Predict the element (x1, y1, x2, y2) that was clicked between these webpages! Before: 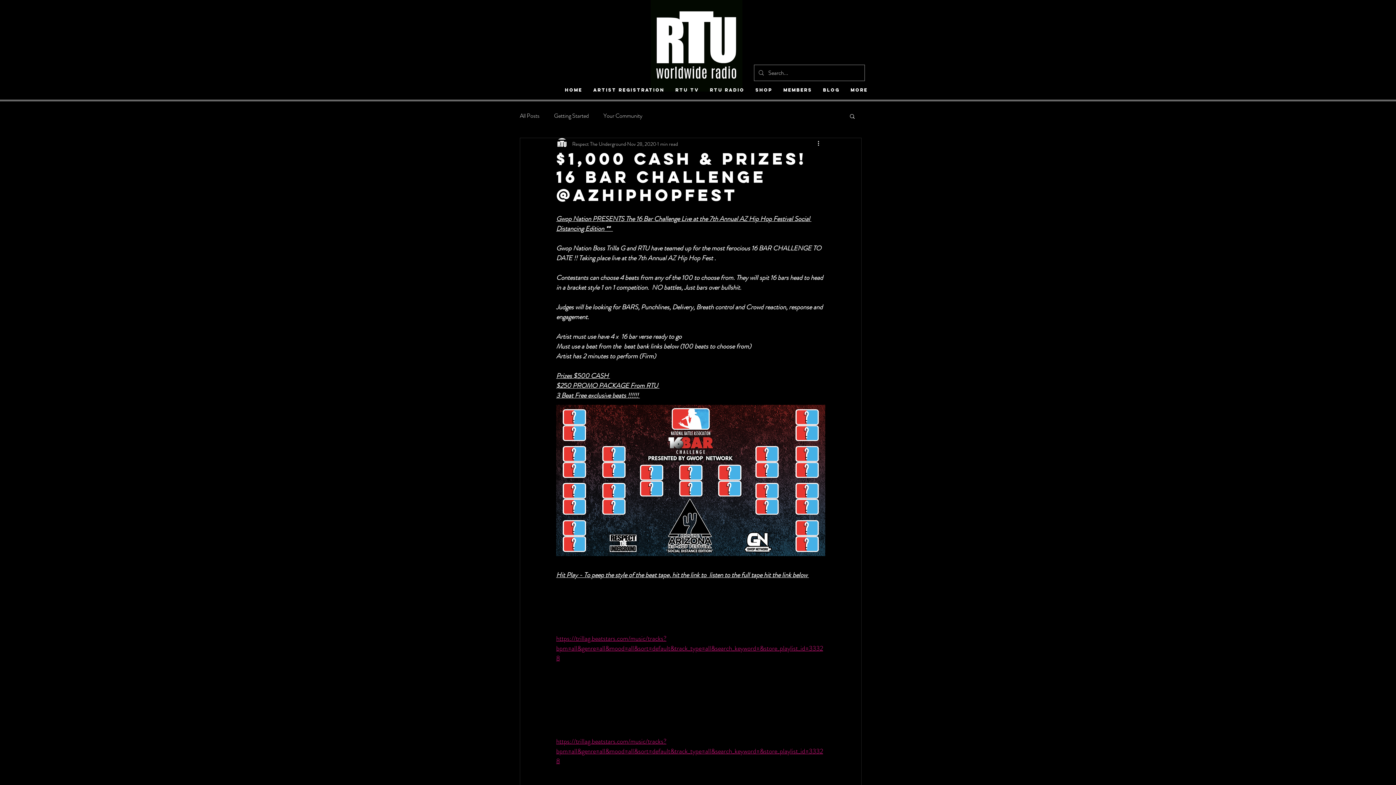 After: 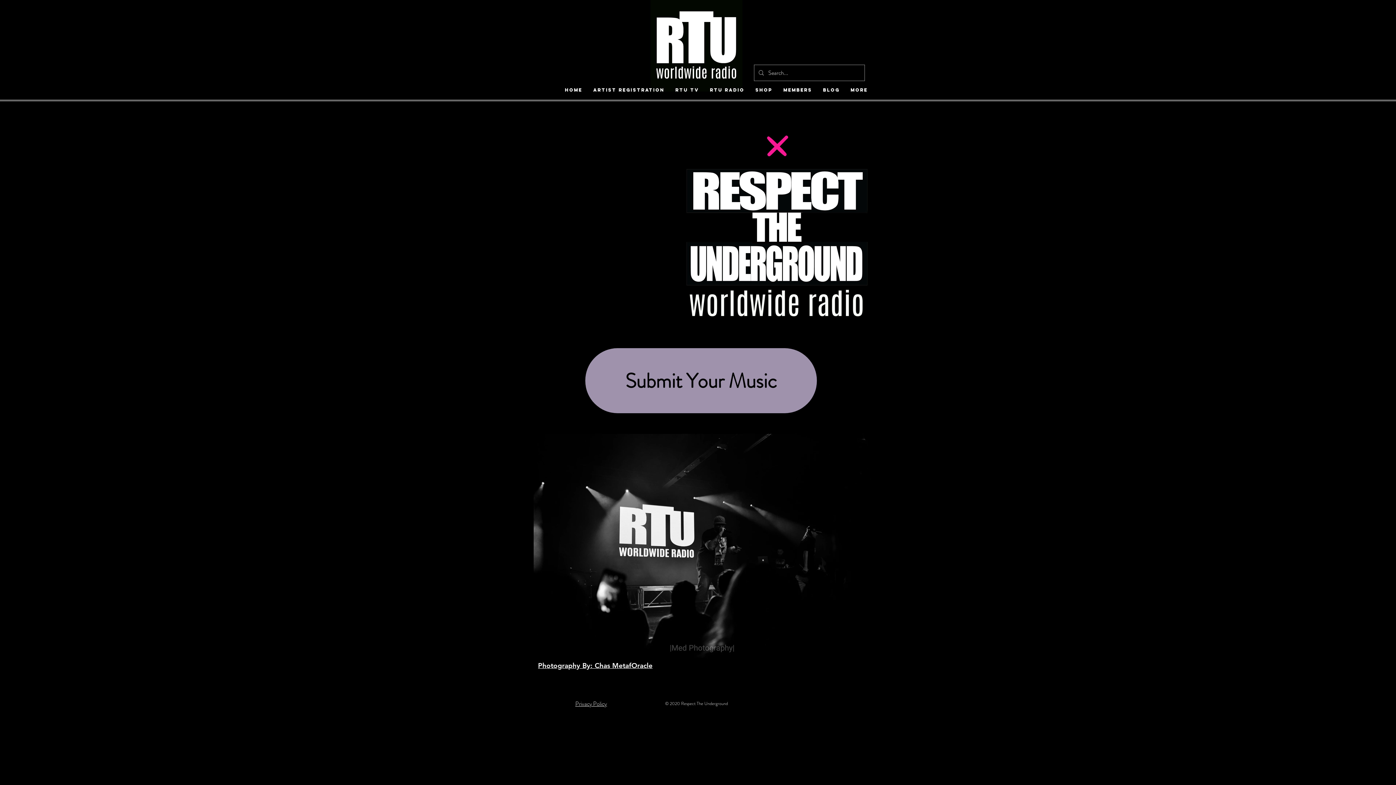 Action: label: RTU RADIO bbox: (704, 81, 750, 99)